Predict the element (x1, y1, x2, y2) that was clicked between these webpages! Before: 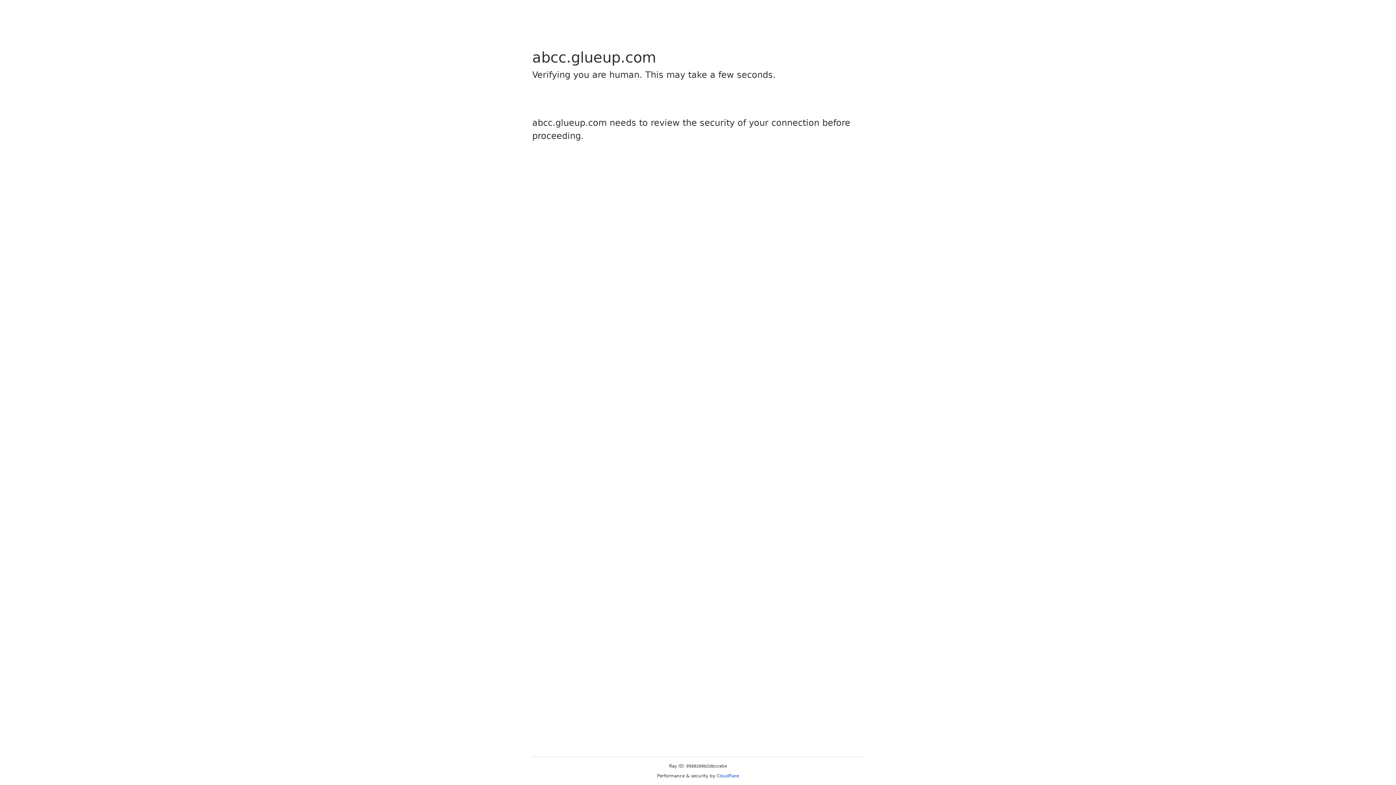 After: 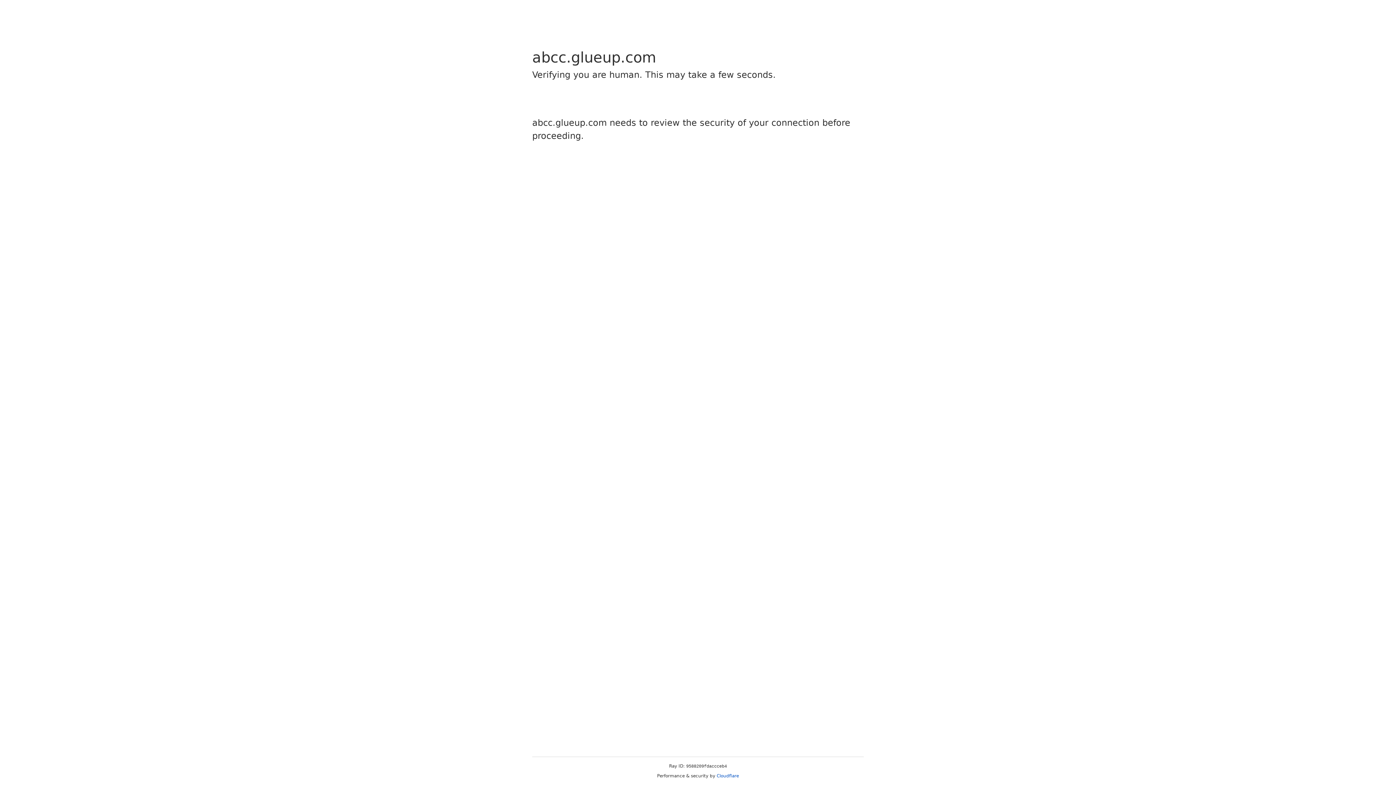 Action: bbox: (716, 773, 739, 778) label: Cloudflare